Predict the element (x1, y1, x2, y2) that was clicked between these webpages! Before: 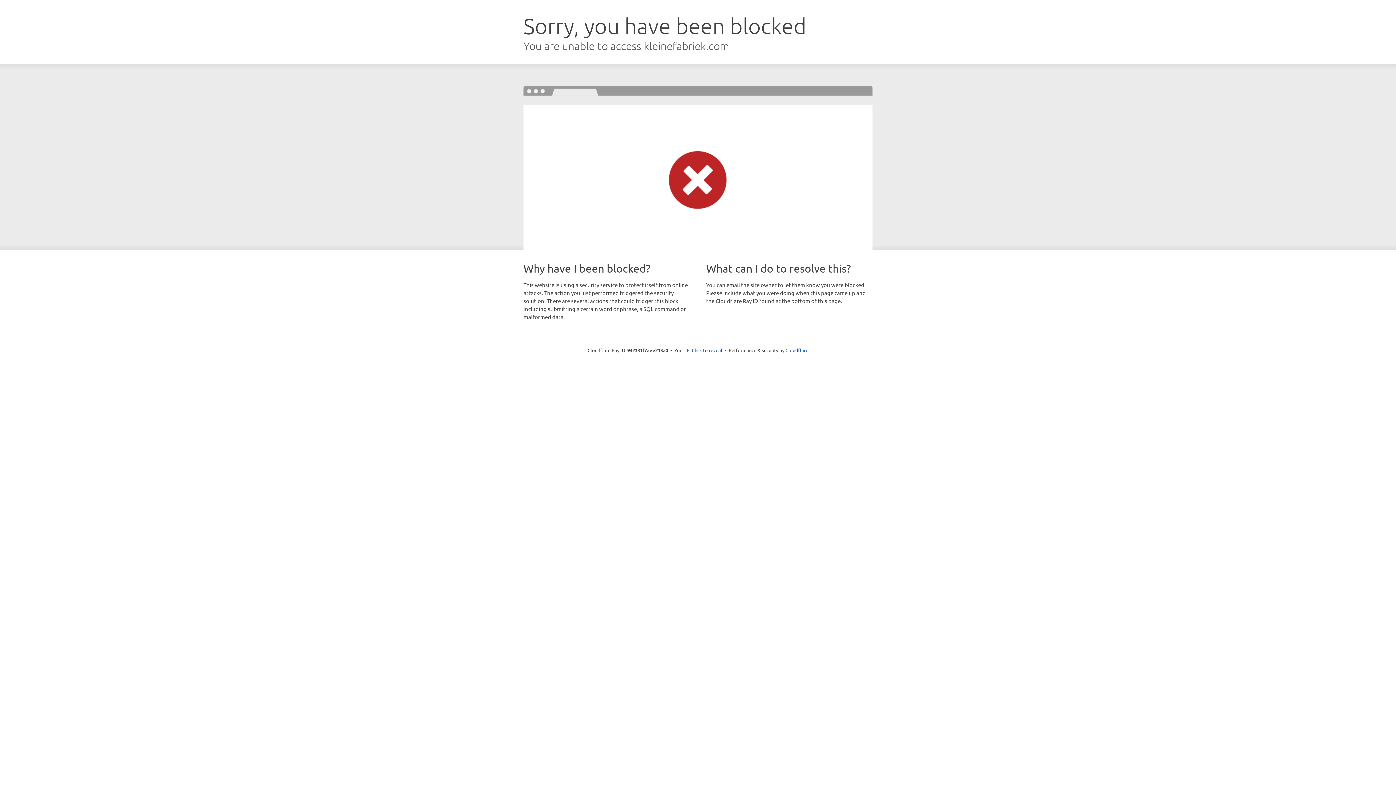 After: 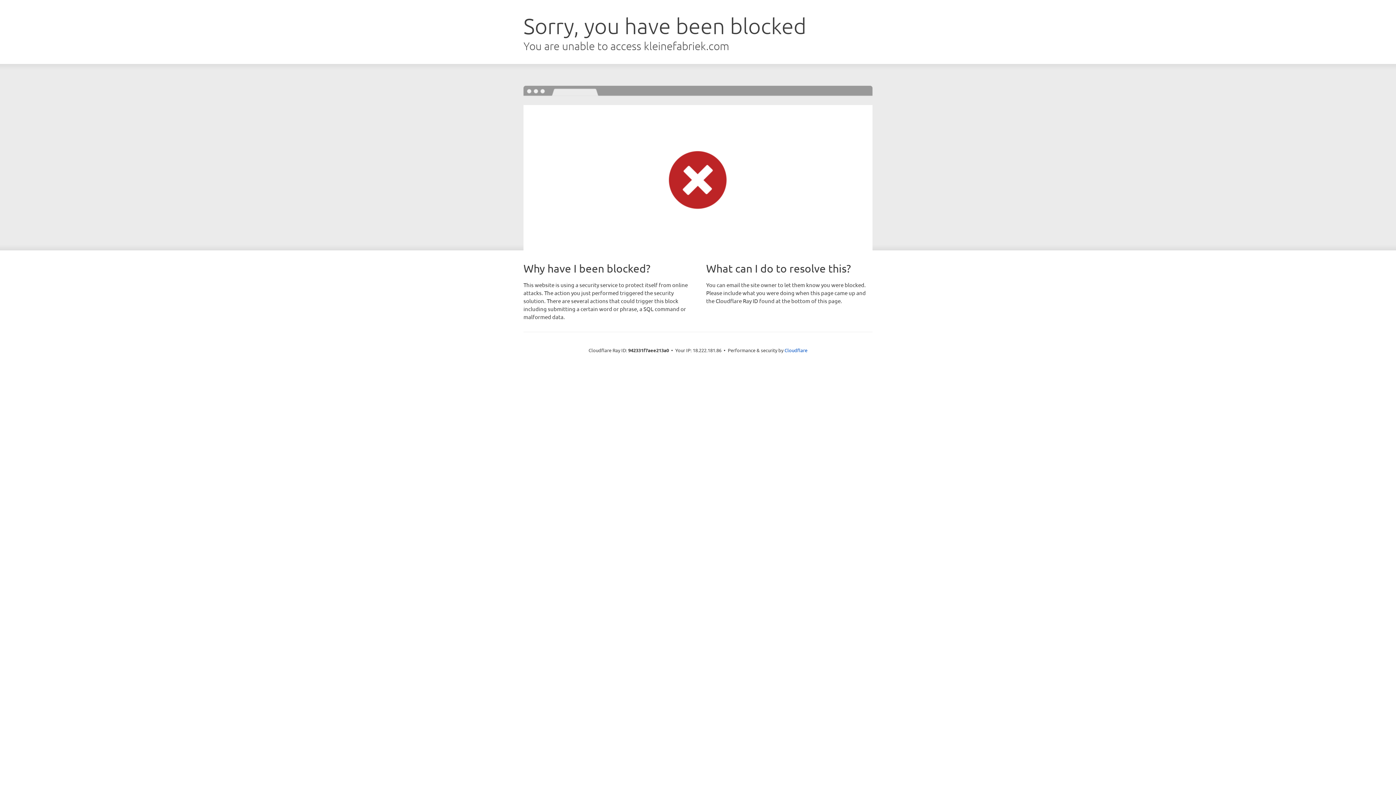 Action: label: Click to reveal bbox: (692, 346, 722, 353)